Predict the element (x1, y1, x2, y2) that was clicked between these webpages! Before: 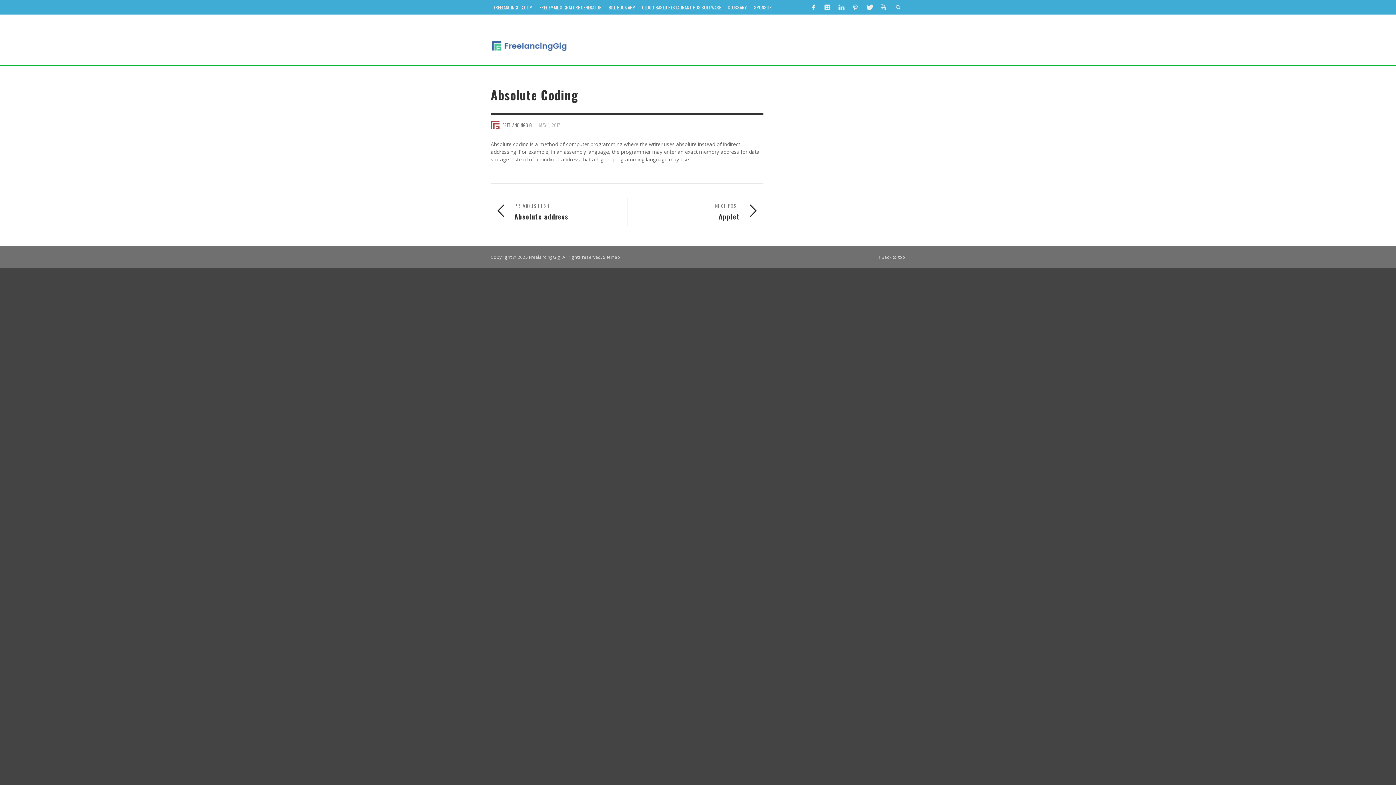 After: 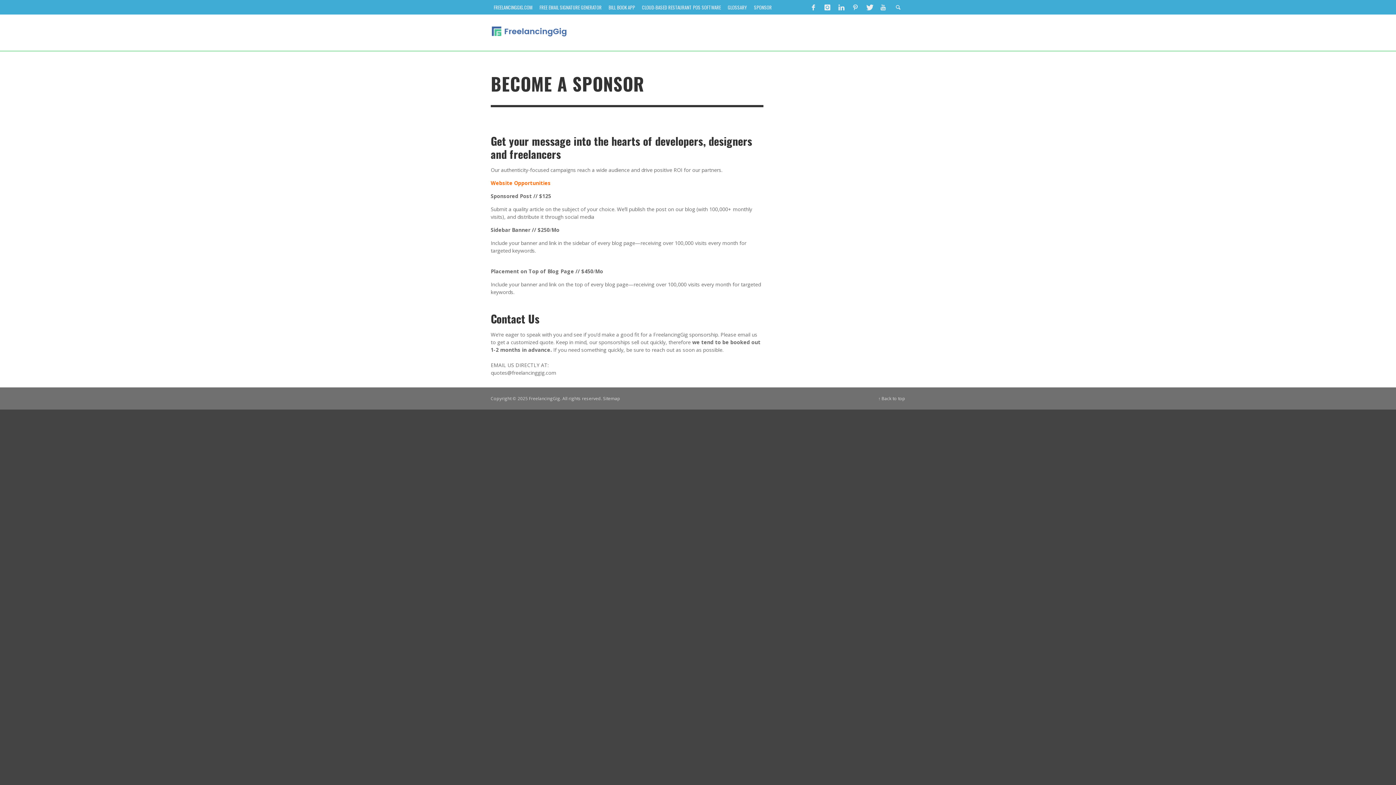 Action: bbox: (751, 0, 774, 14) label: SPONSOR